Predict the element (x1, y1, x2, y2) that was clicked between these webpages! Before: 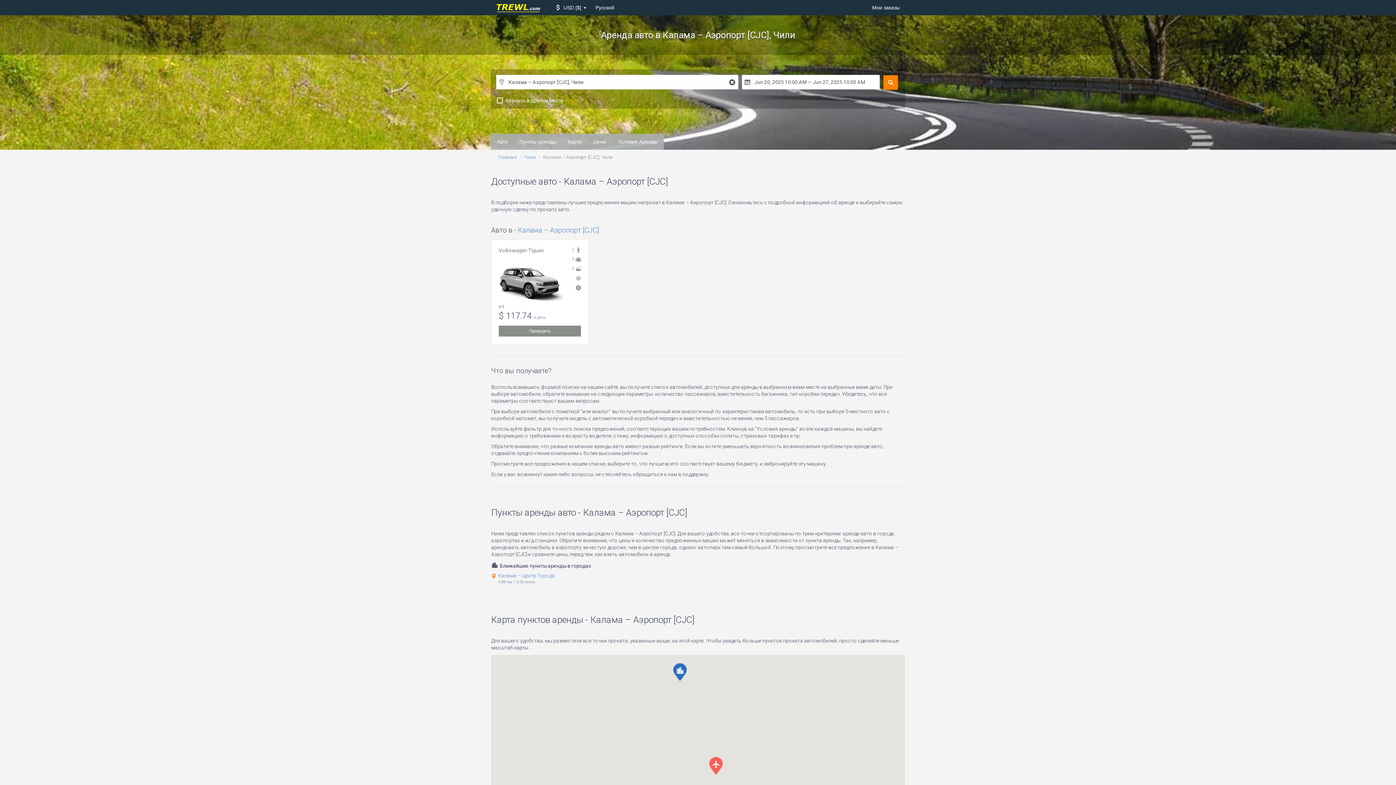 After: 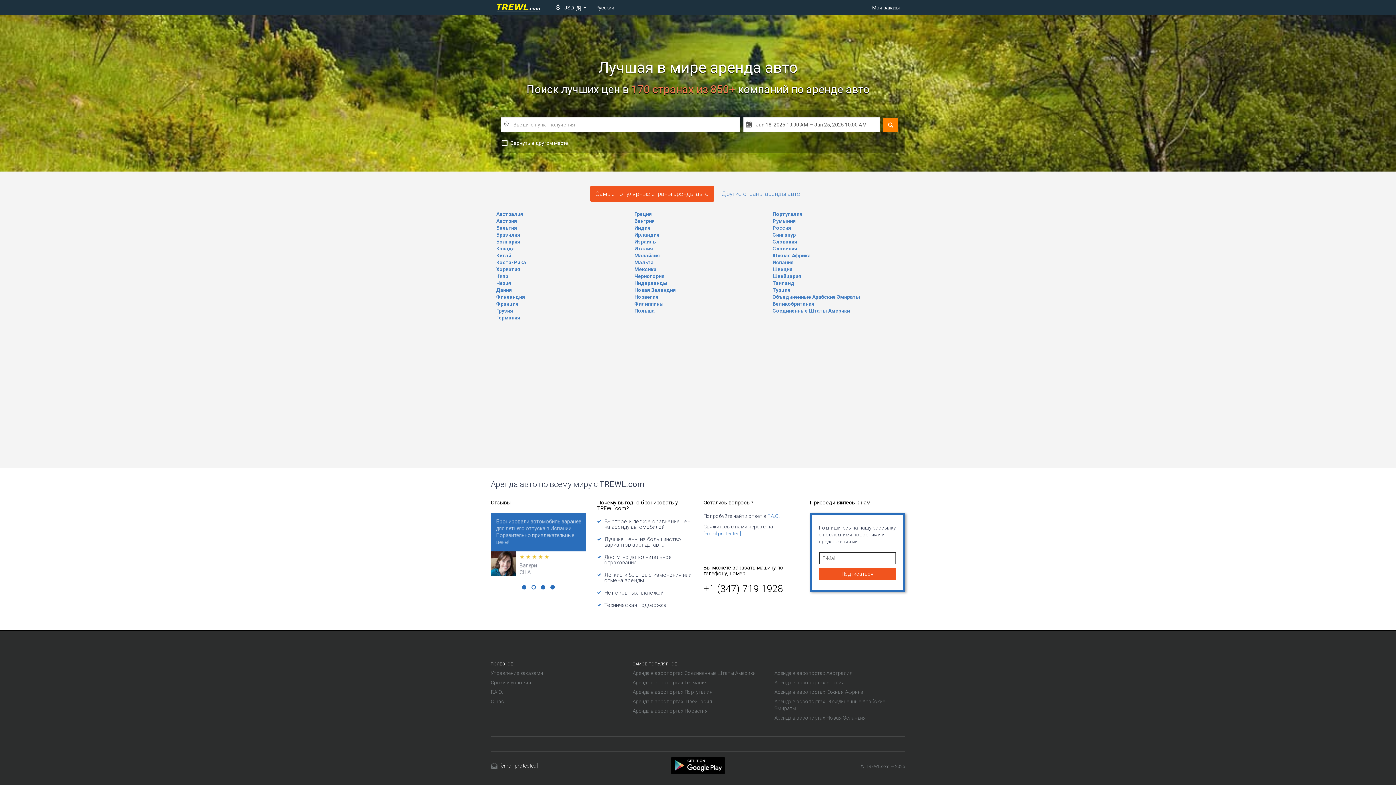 Action: bbox: (498, 154, 516, 160) label: Главная